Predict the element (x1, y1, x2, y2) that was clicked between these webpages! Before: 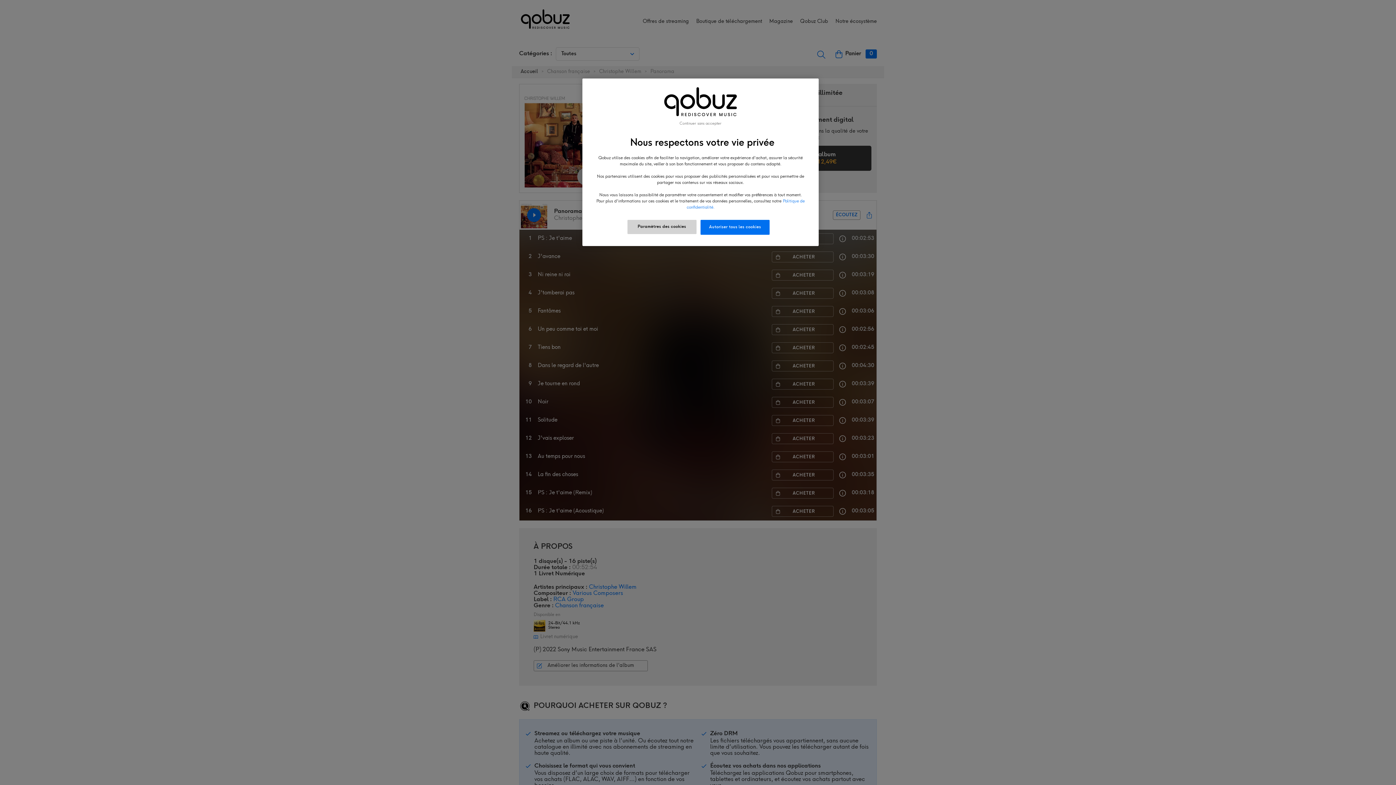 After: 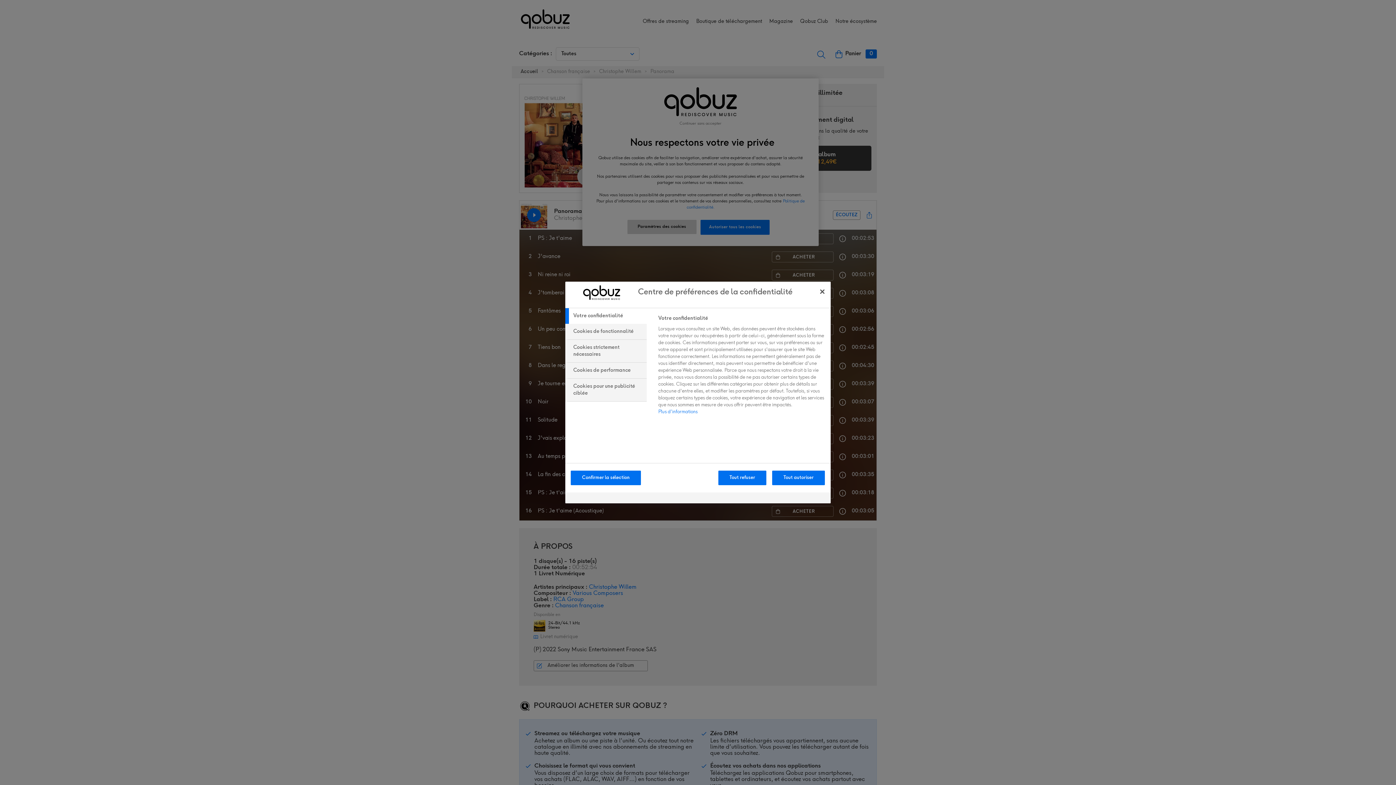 Action: label: Paramètres des cookies bbox: (627, 219, 696, 234)